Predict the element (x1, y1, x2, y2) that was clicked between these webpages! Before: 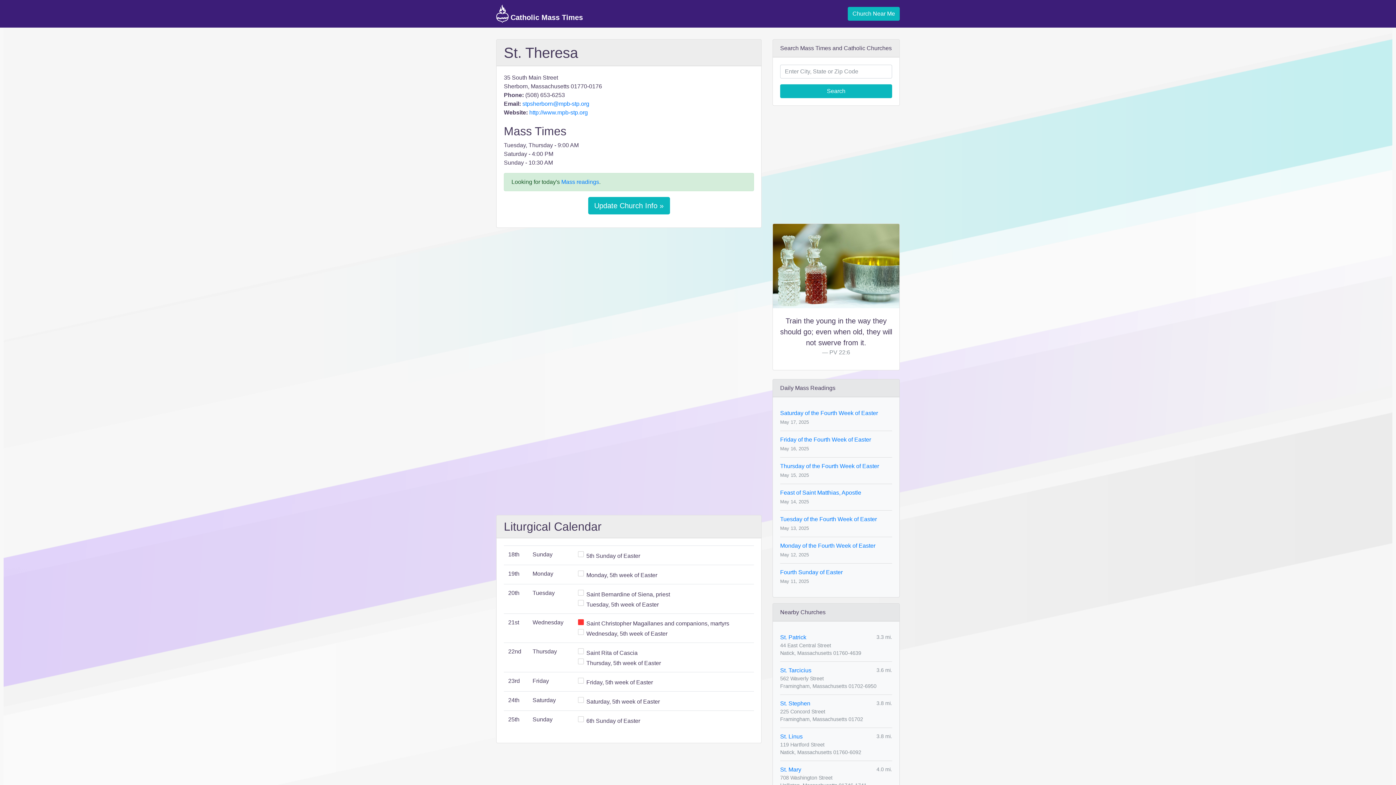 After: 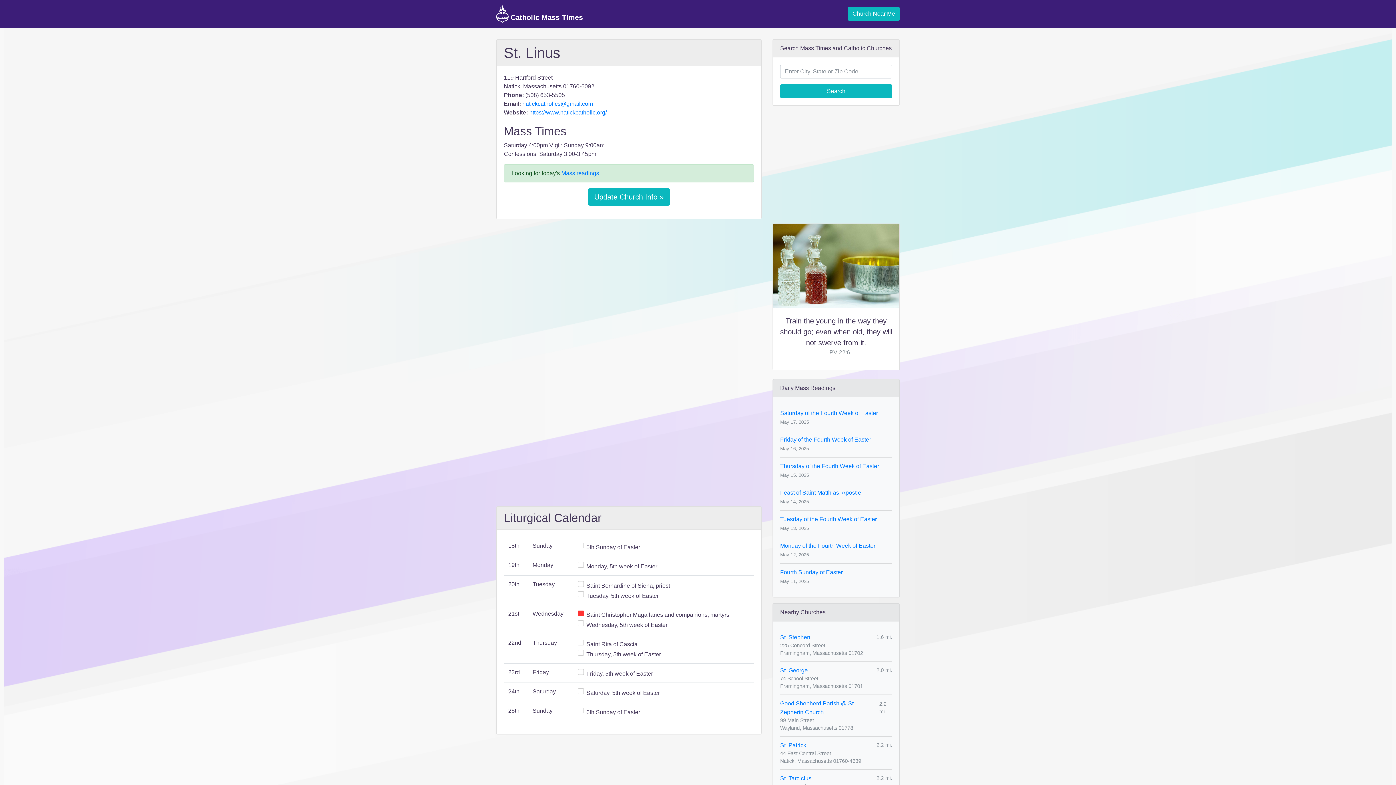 Action: label: St. Linus bbox: (780, 732, 802, 741)